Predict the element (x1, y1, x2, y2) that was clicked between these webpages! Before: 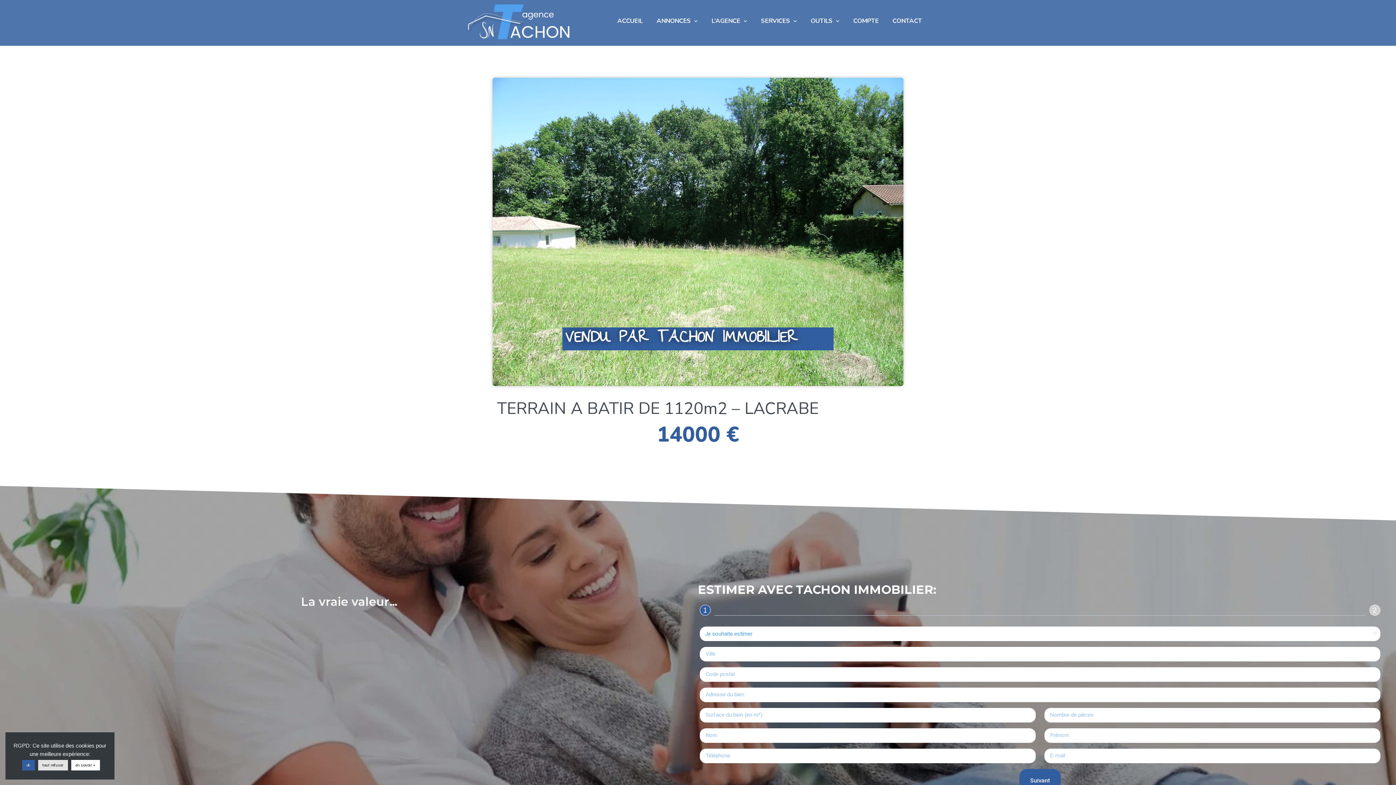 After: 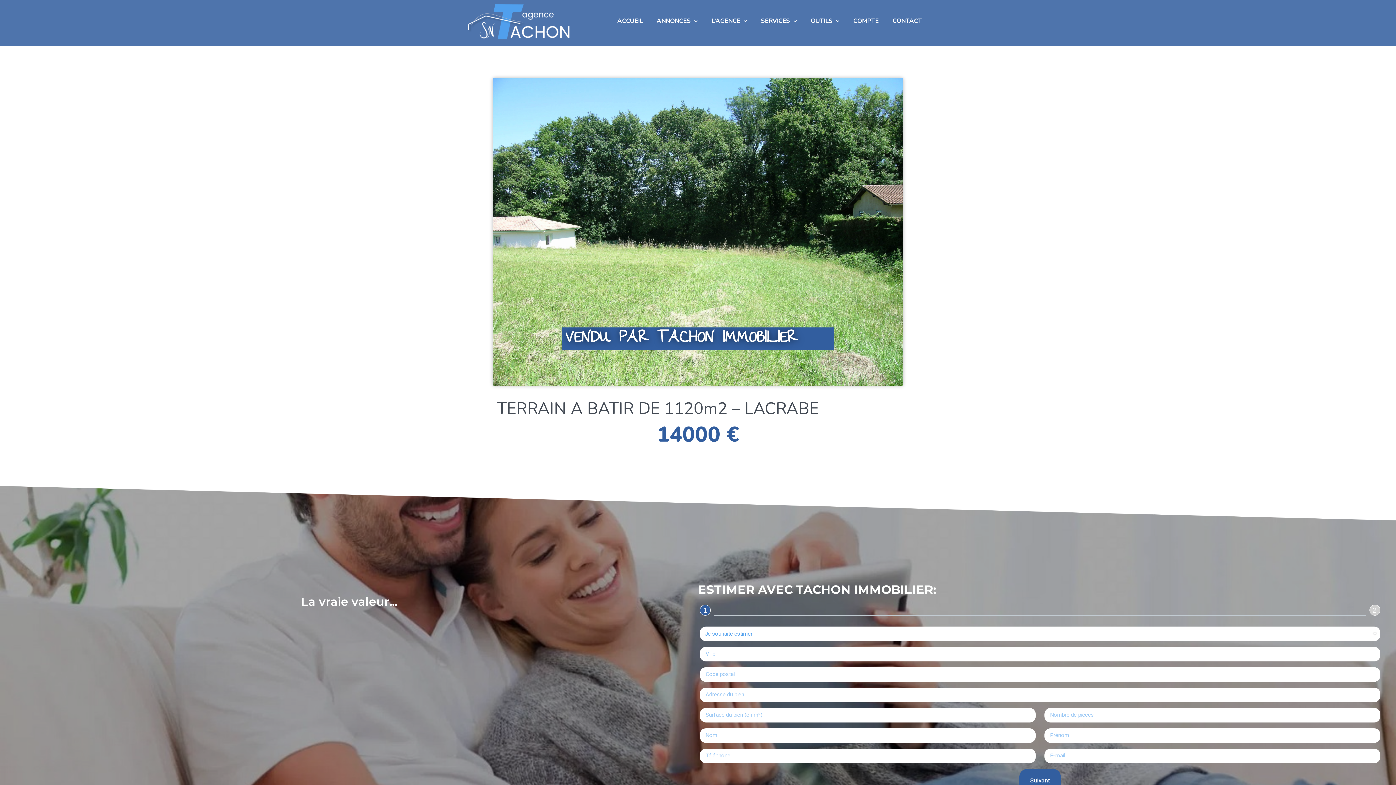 Action: bbox: (38, 760, 67, 770) label: tout refuser